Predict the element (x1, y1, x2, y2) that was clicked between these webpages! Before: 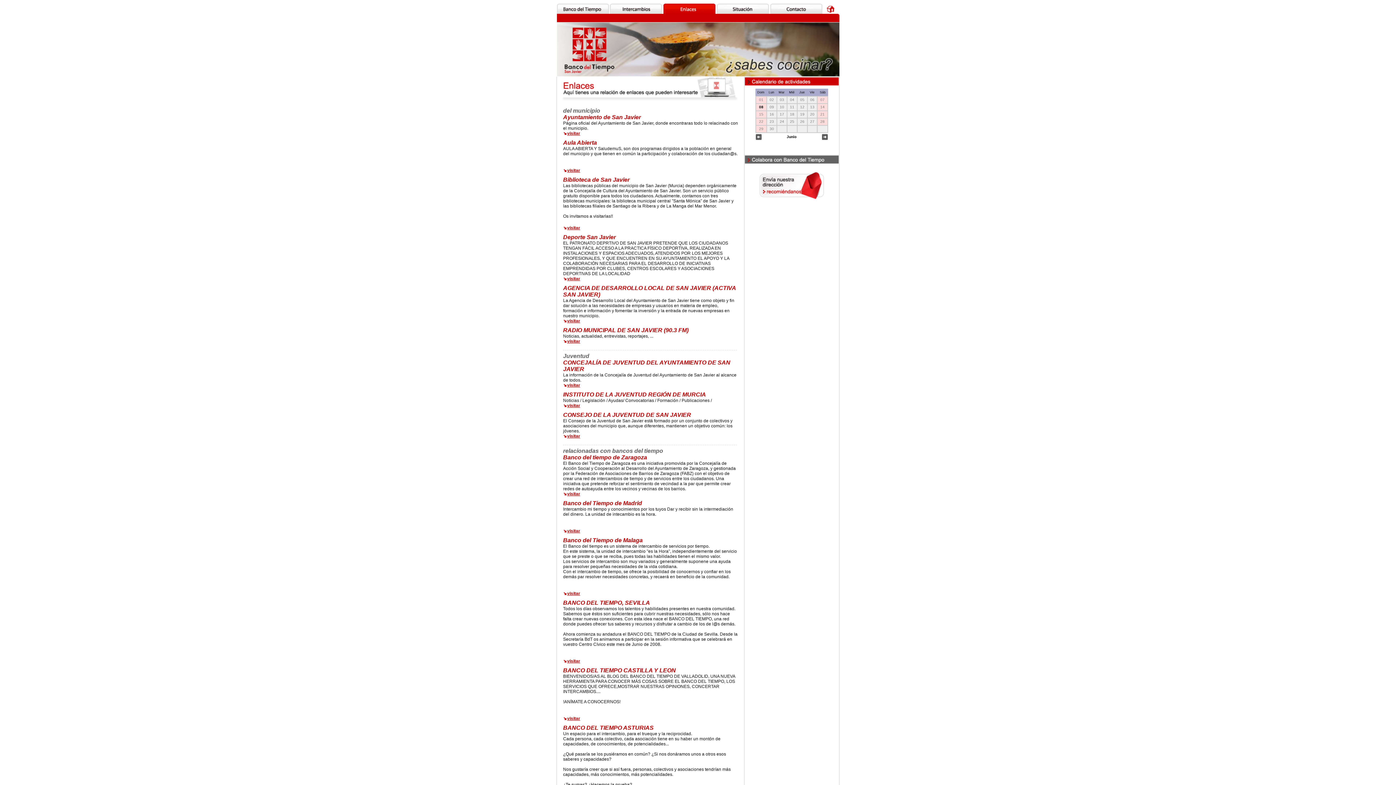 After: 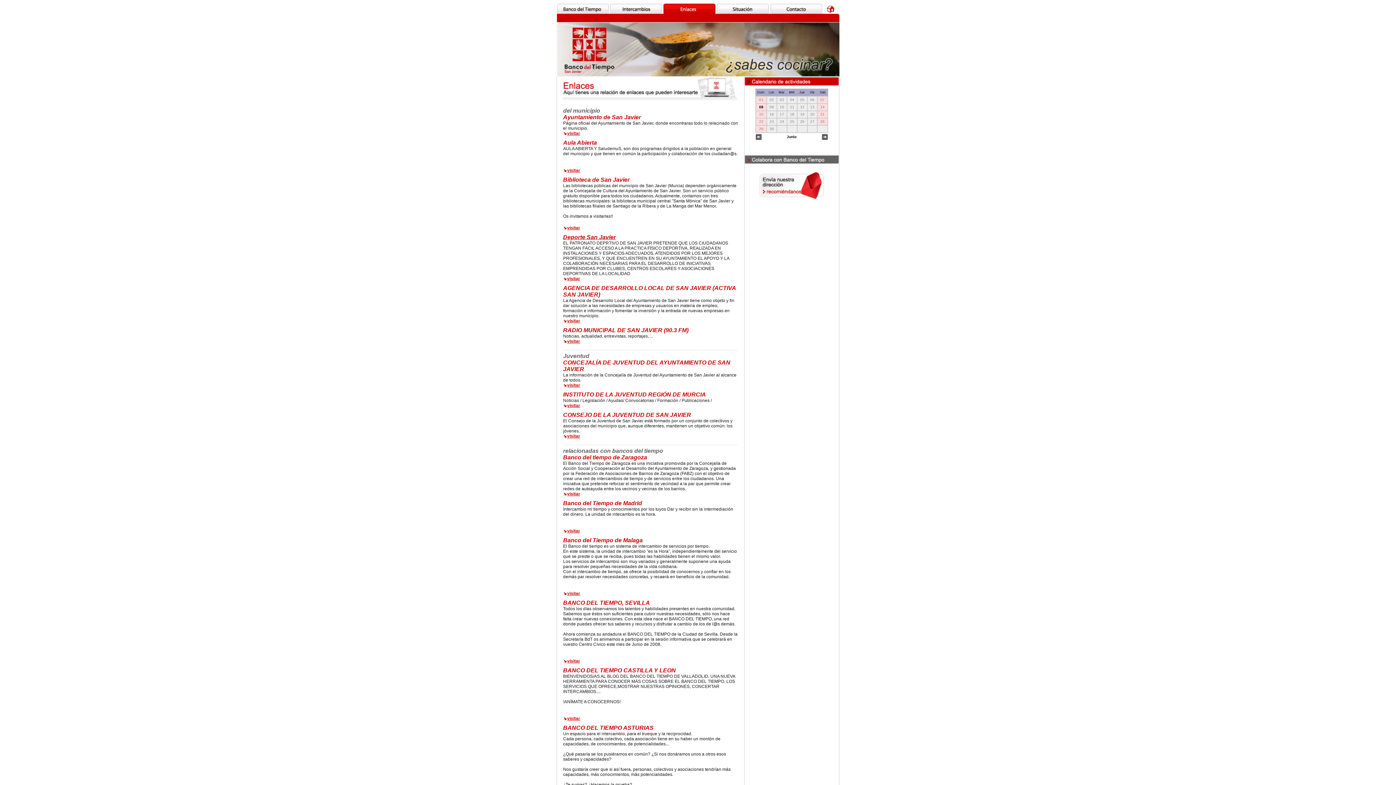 Action: label: Deporte San Javier bbox: (563, 234, 616, 240)